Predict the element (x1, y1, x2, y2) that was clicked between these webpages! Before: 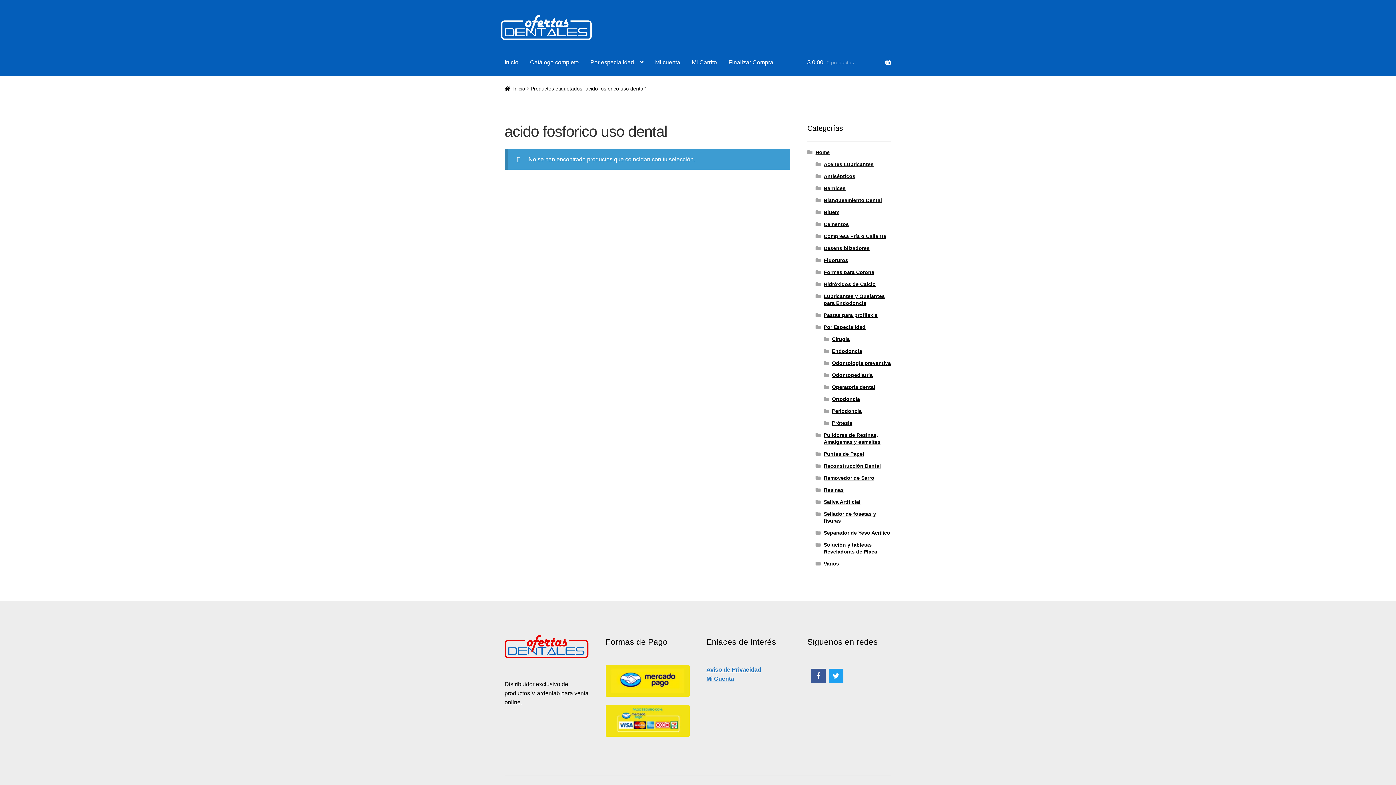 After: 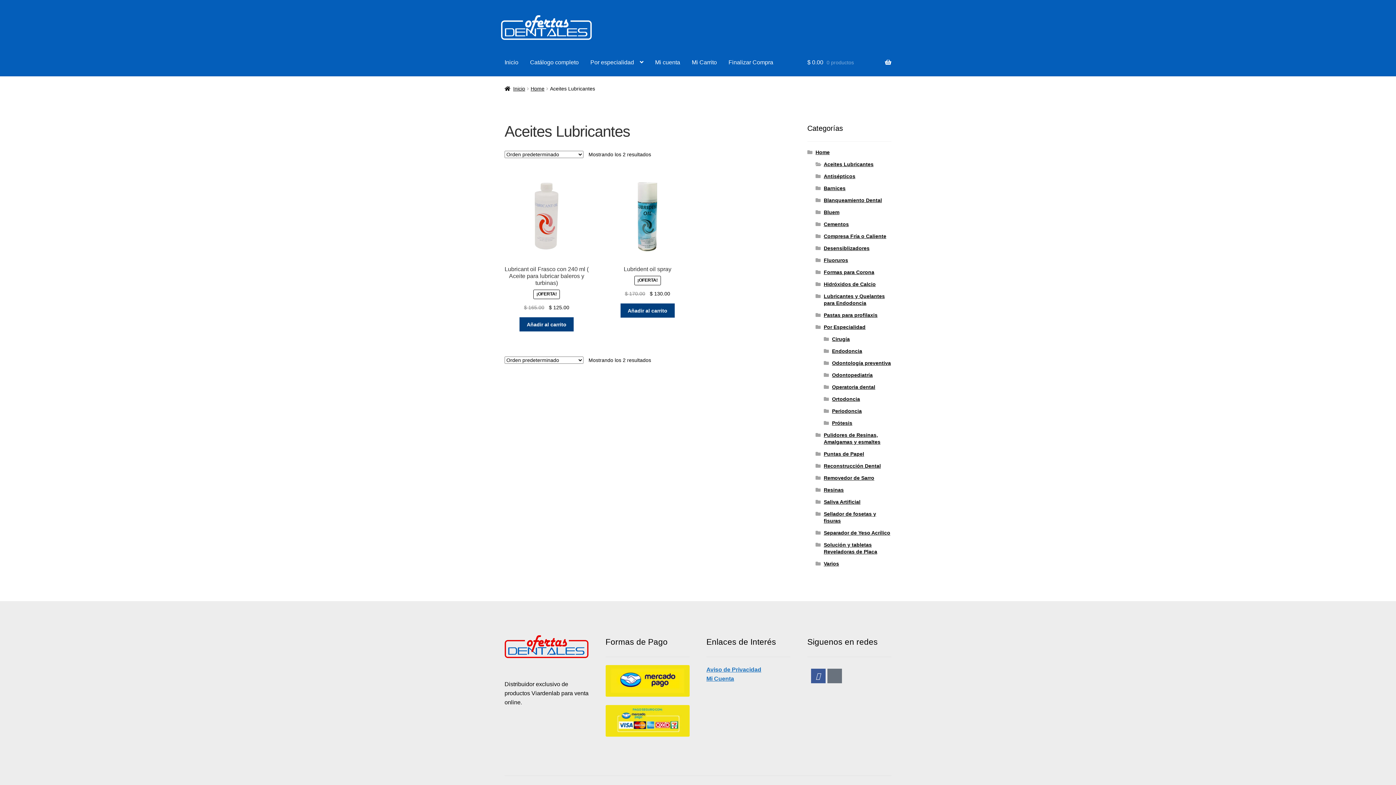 Action: label: Aceites Lubricantes bbox: (823, 161, 873, 167)